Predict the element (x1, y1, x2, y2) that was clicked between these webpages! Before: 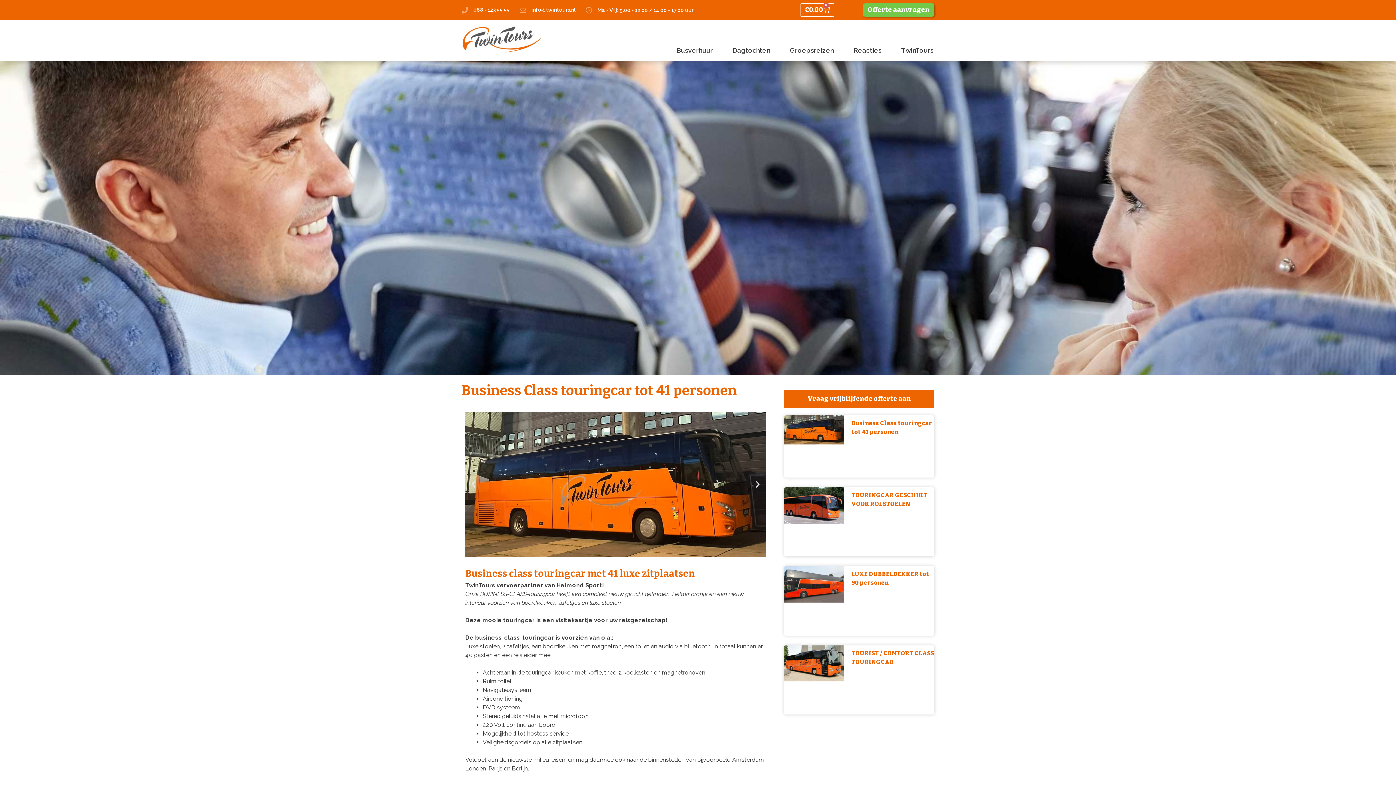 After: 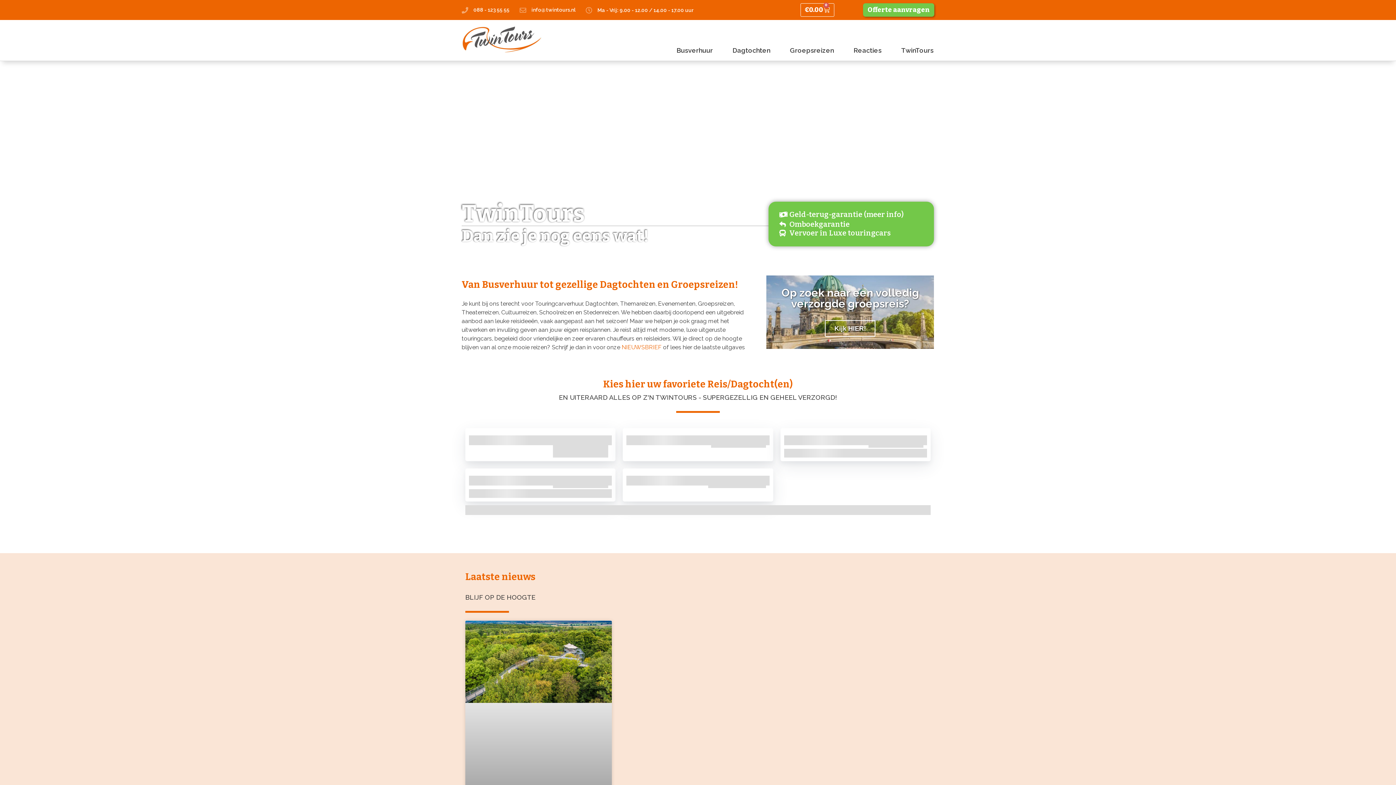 Action: bbox: (461, 25, 541, 53)